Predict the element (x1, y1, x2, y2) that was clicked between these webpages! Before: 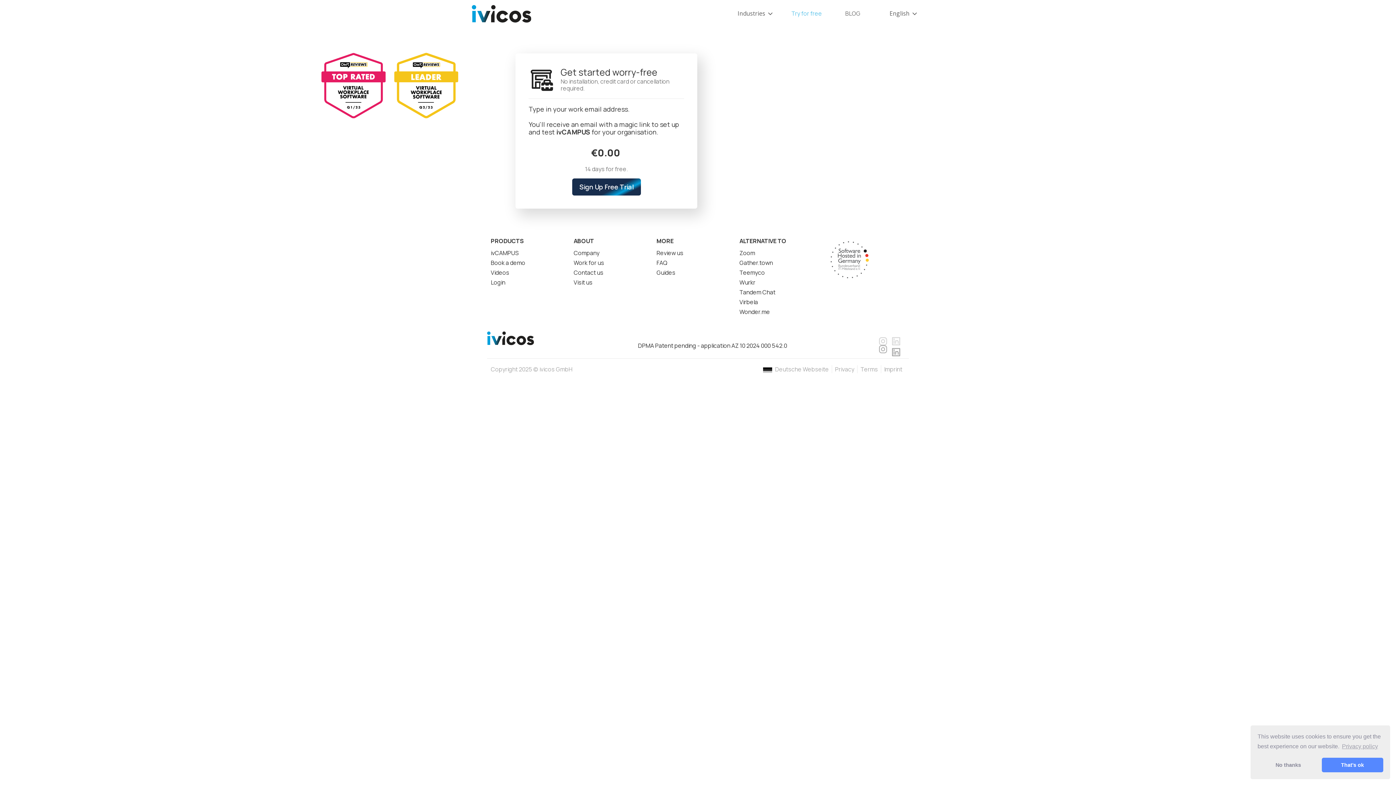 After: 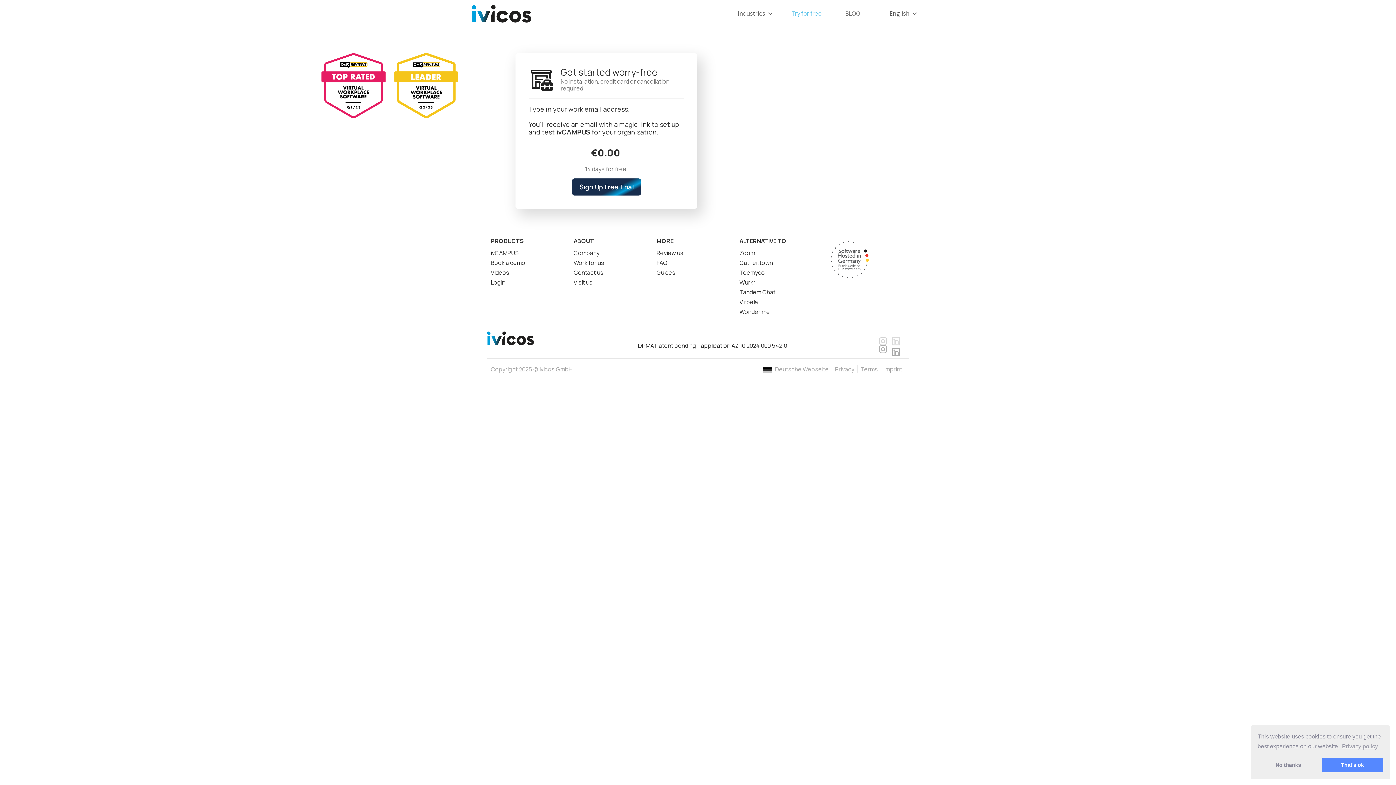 Action: bbox: (890, 336, 901, 346)